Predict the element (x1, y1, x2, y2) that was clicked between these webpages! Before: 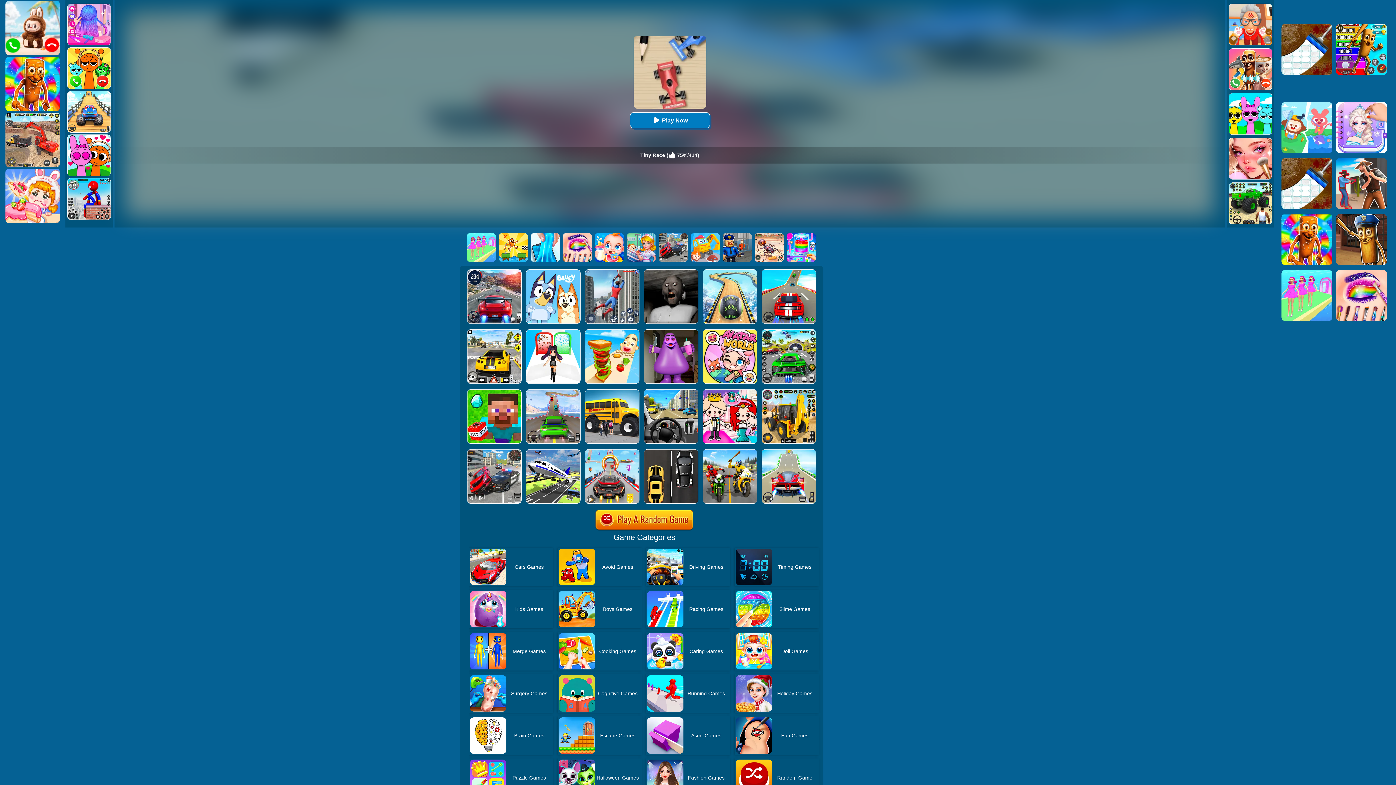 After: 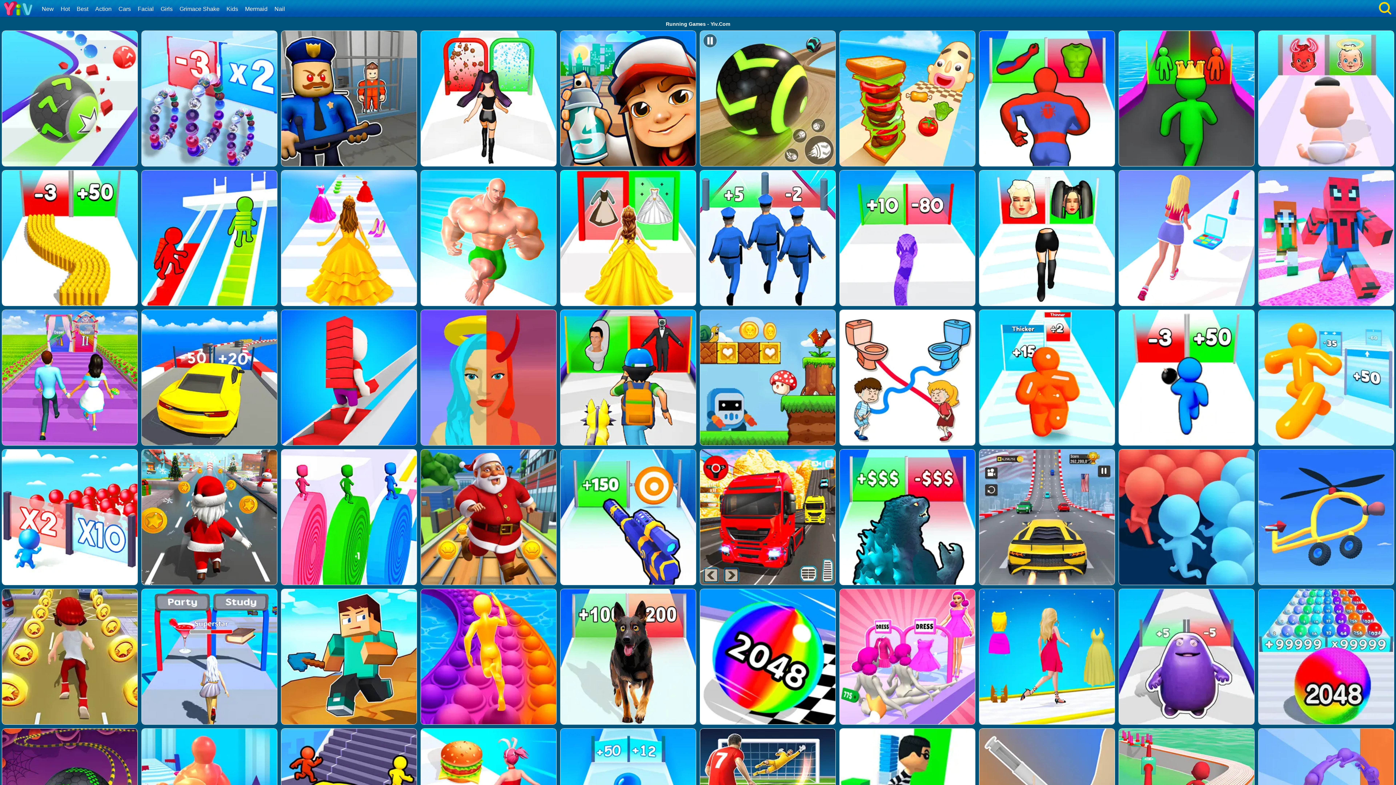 Action: bbox: (646, 674, 730, 713) label: Running Games